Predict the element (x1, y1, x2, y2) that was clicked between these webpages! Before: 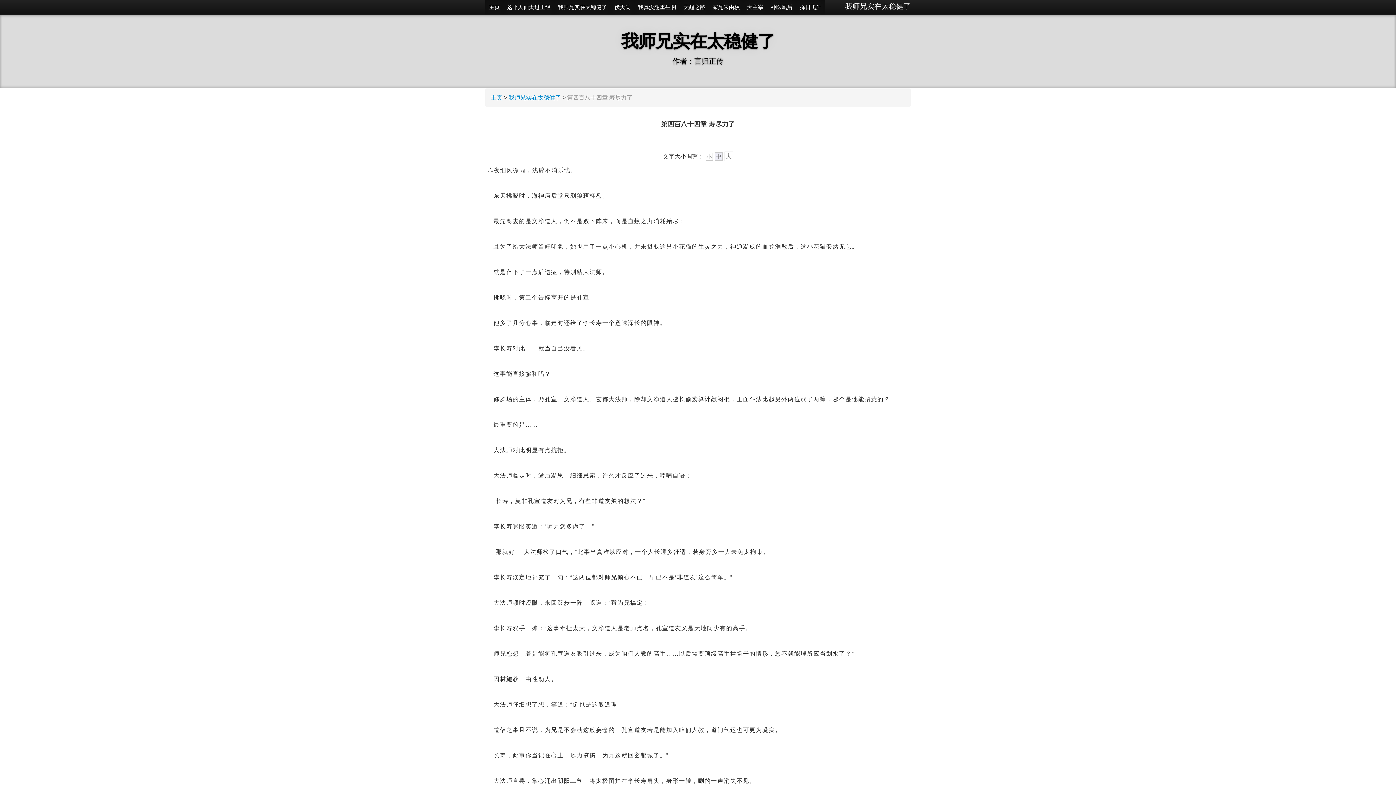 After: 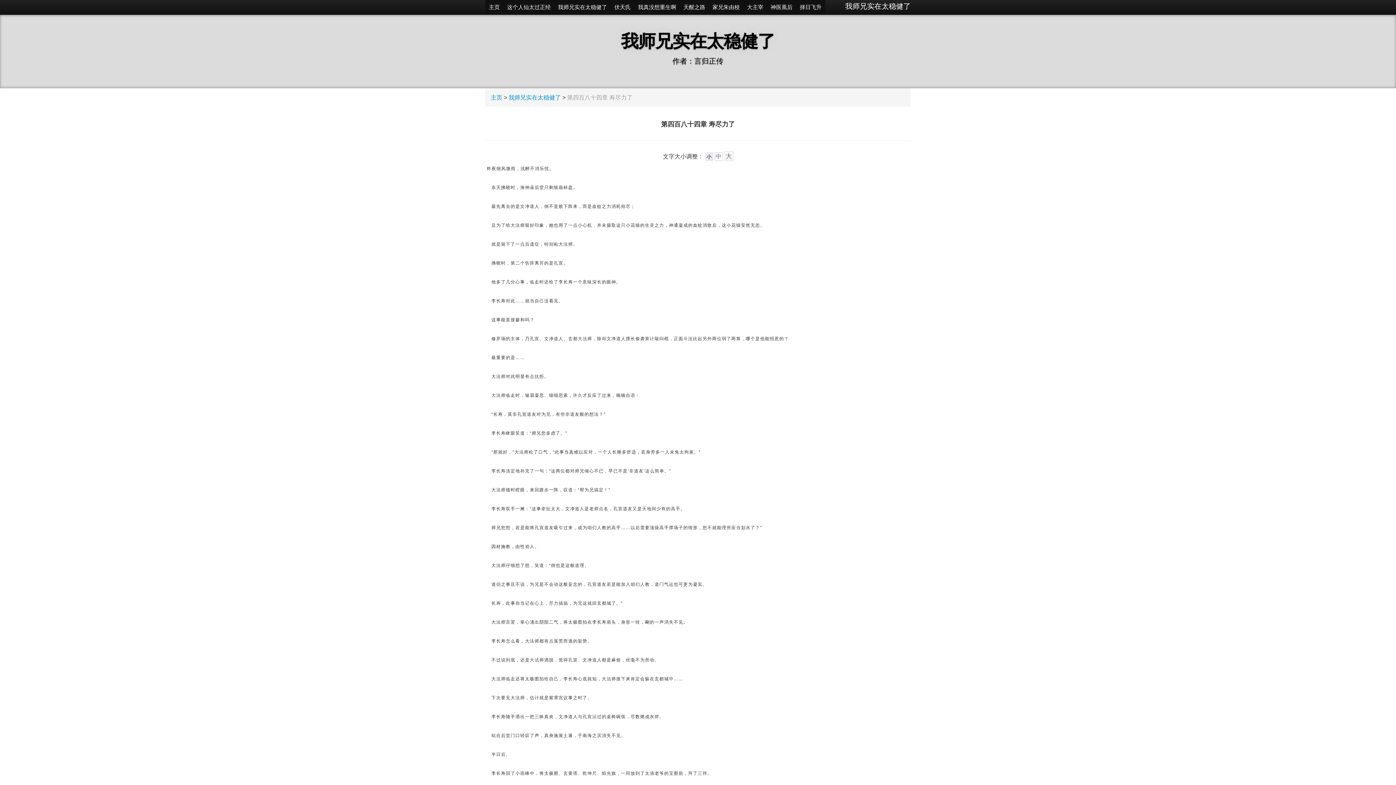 Action: label: 小 bbox: (705, 152, 712, 160)